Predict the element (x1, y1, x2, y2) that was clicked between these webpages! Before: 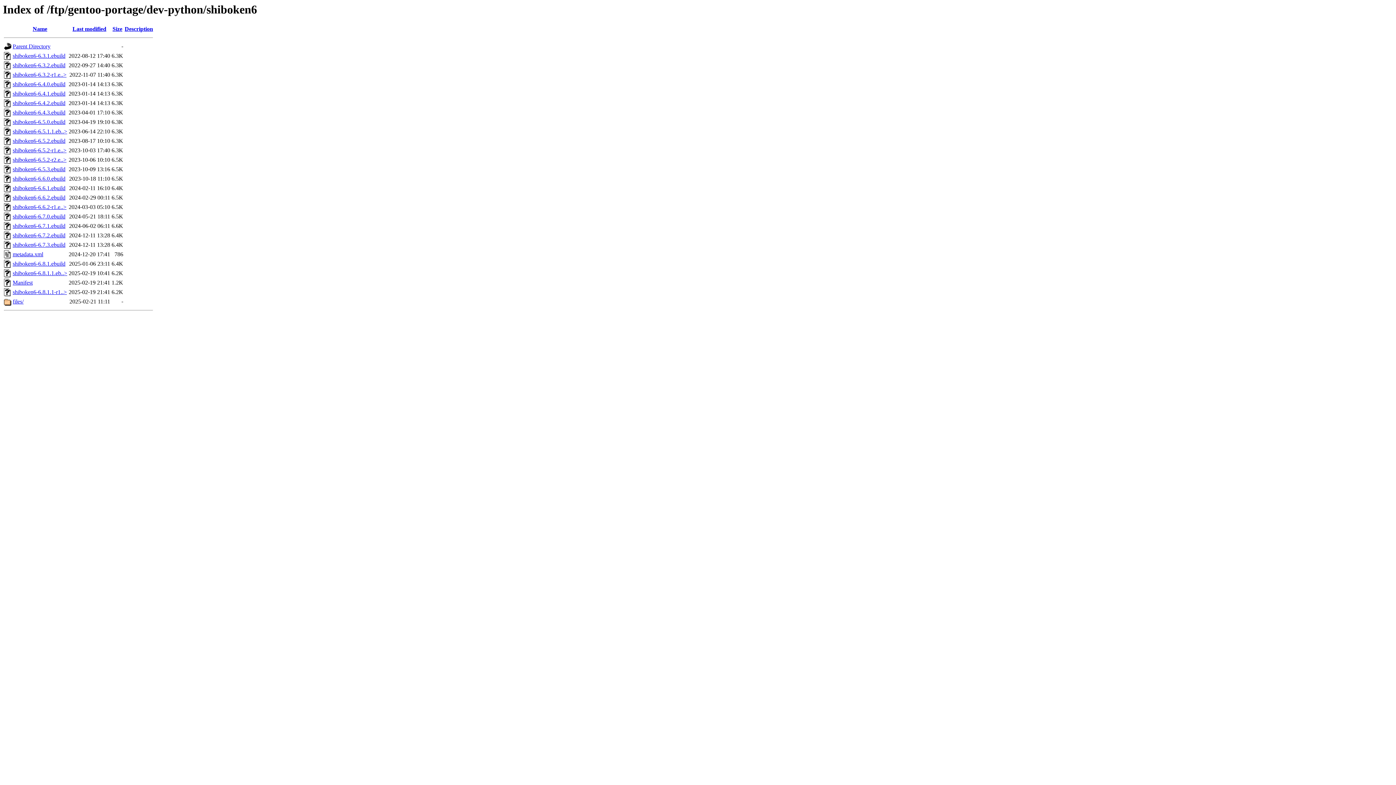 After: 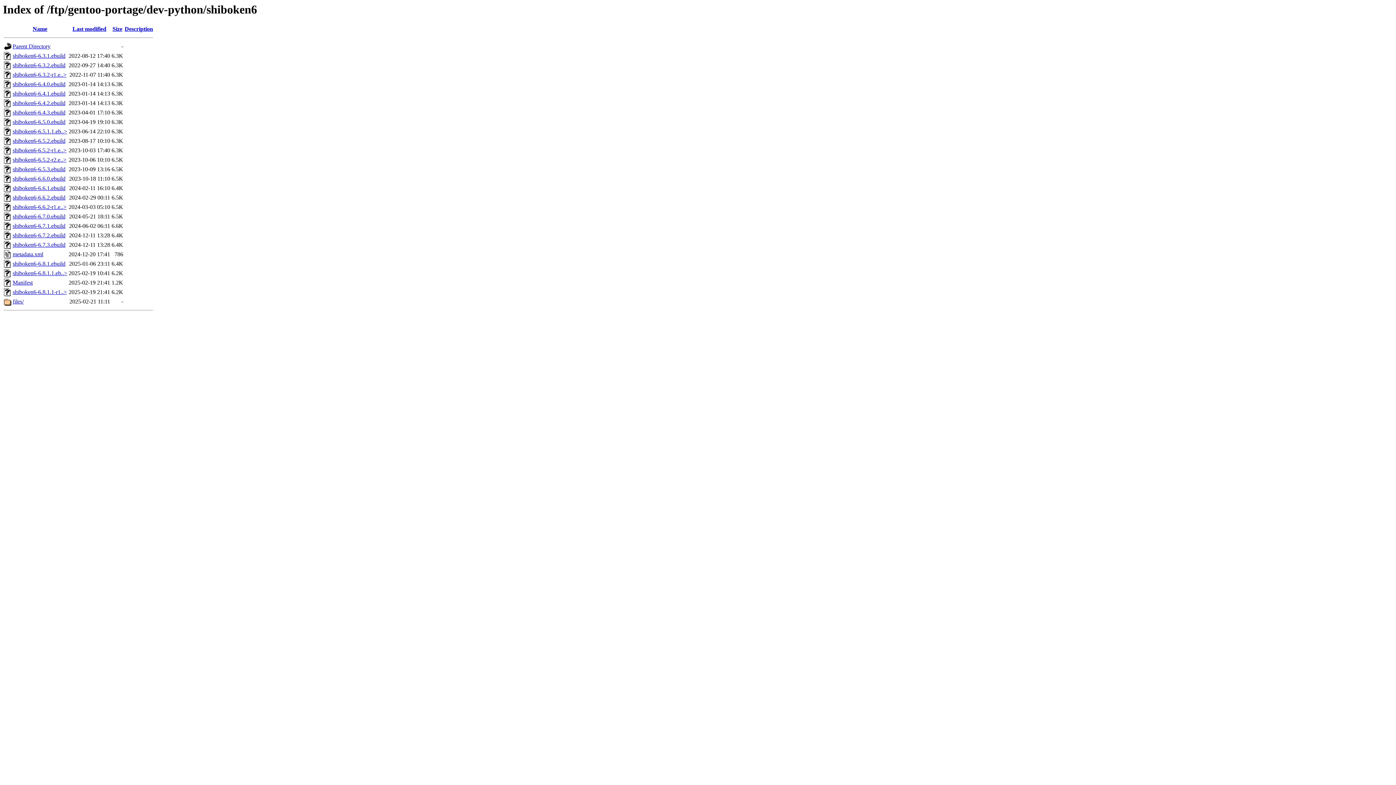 Action: label: shiboken6-6.4.1.ebuild bbox: (12, 90, 65, 96)